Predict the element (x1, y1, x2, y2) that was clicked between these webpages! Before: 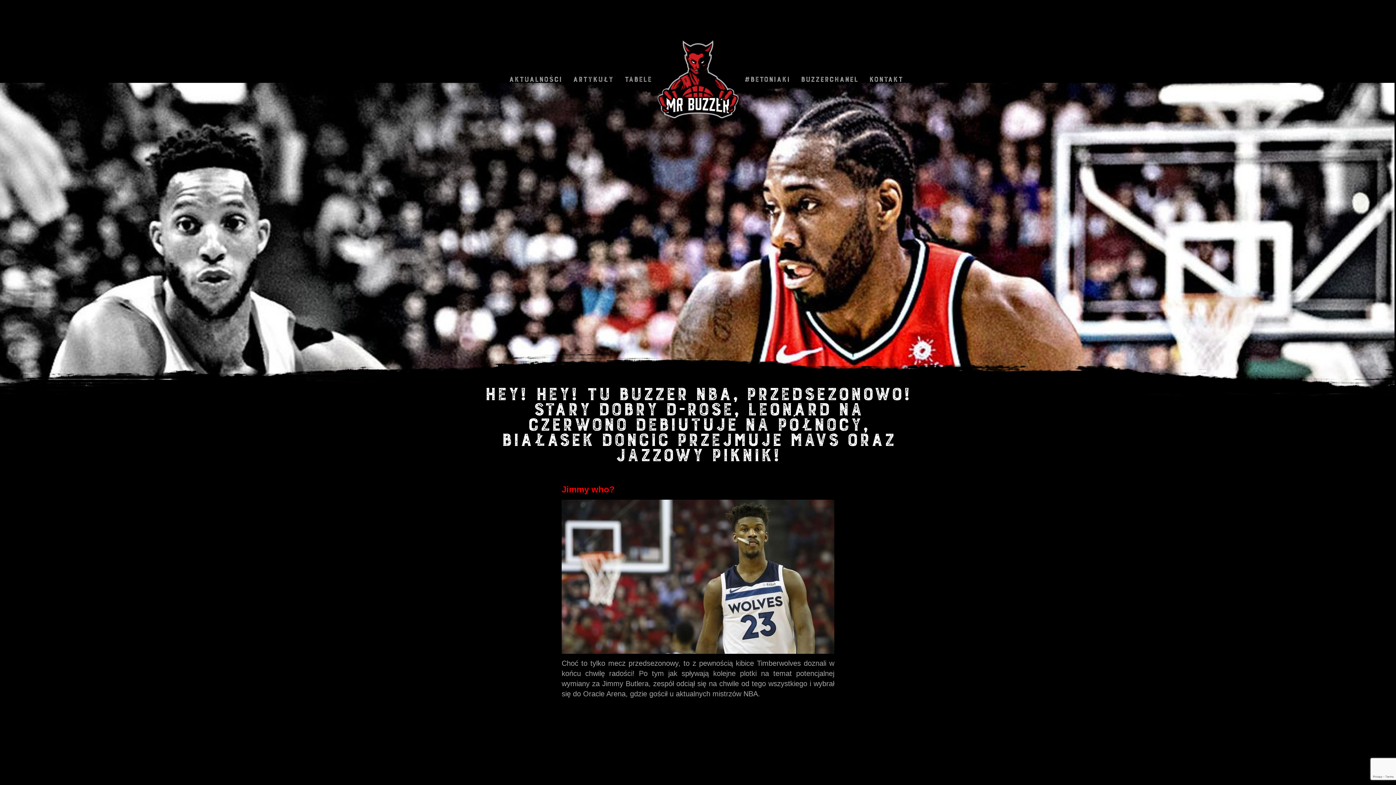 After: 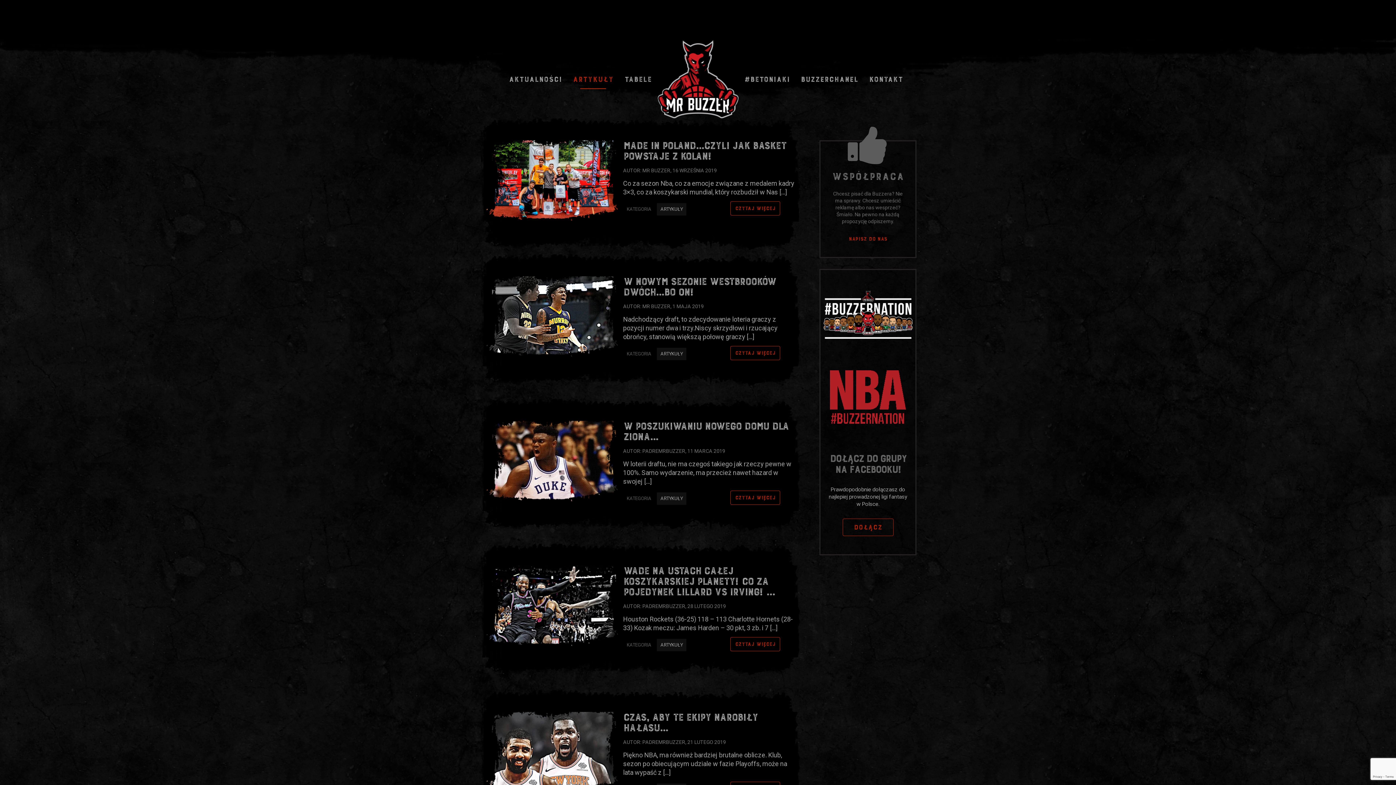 Action: bbox: (567, 70, 619, 88) label: ARTYKUŁY